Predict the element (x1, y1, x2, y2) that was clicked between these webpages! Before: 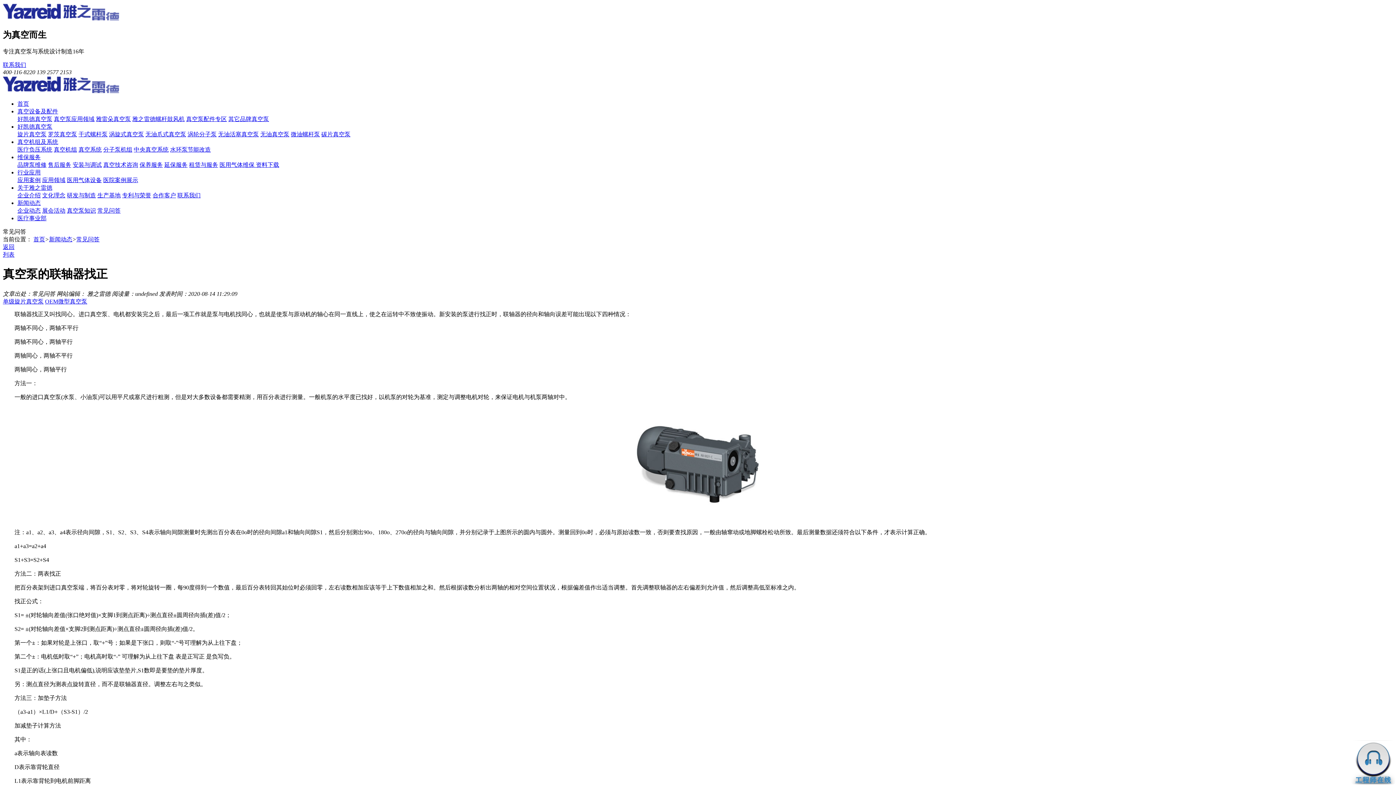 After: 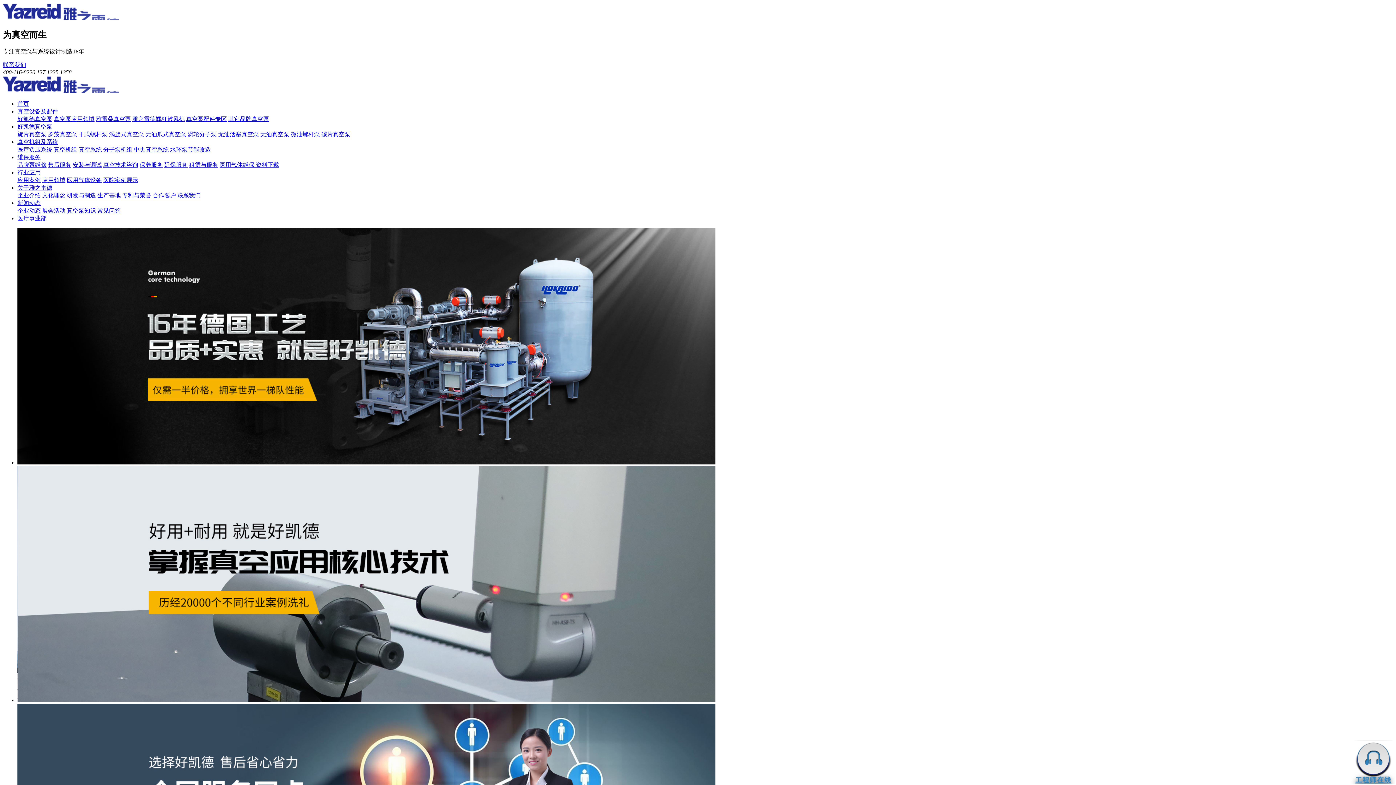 Action: bbox: (2, 15, 119, 21)